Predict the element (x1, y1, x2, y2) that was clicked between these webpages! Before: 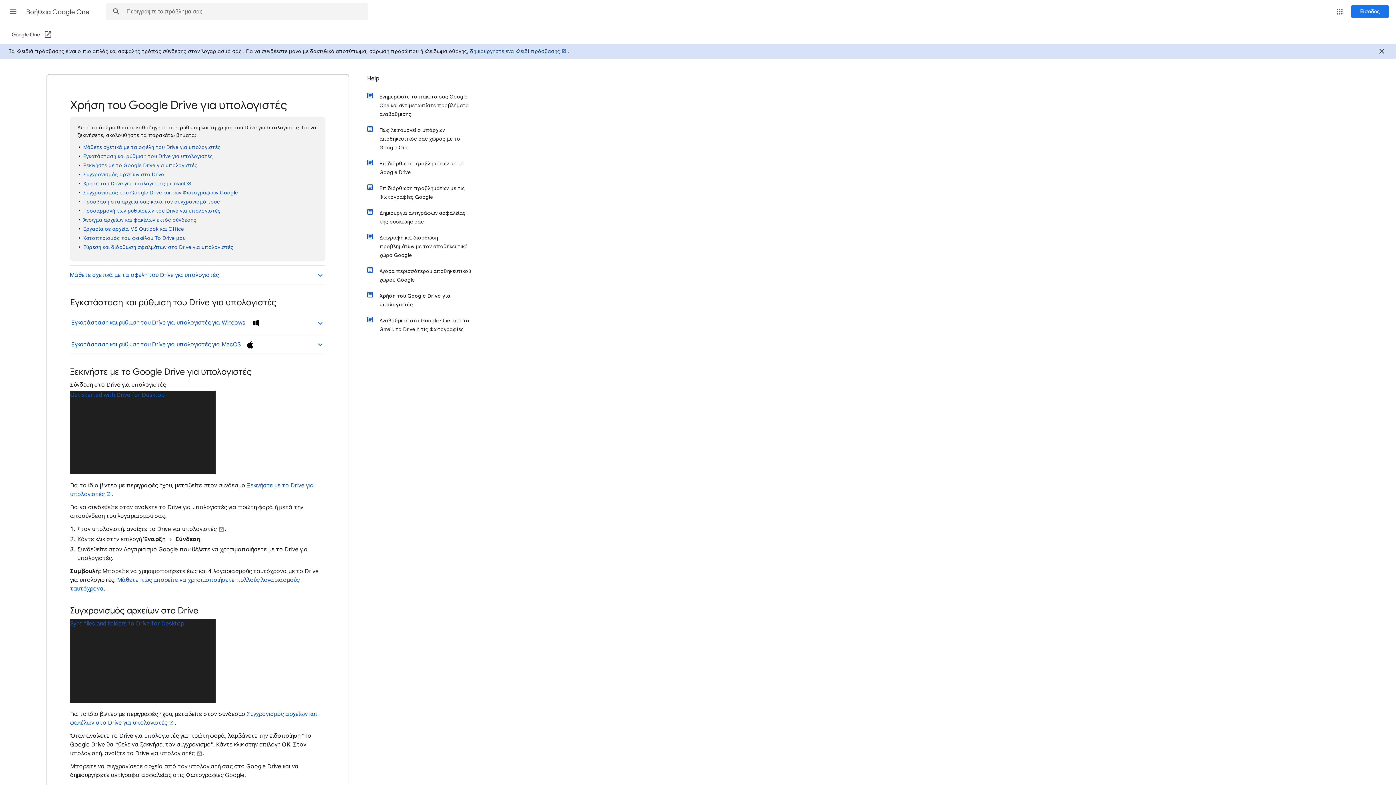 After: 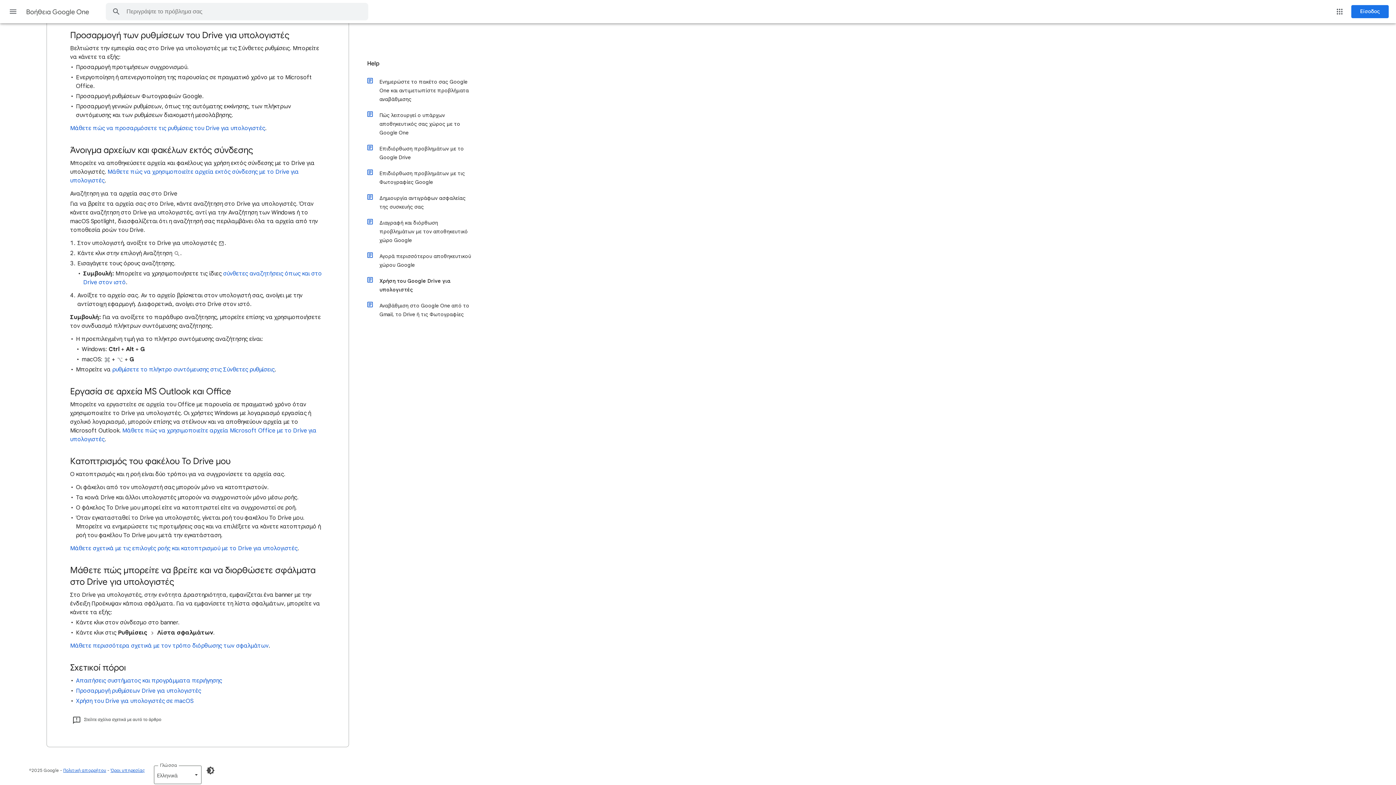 Action: label: Προσαρμογή των ρυθμίσεων του Drive για υπολογιστές bbox: (83, 207, 220, 214)